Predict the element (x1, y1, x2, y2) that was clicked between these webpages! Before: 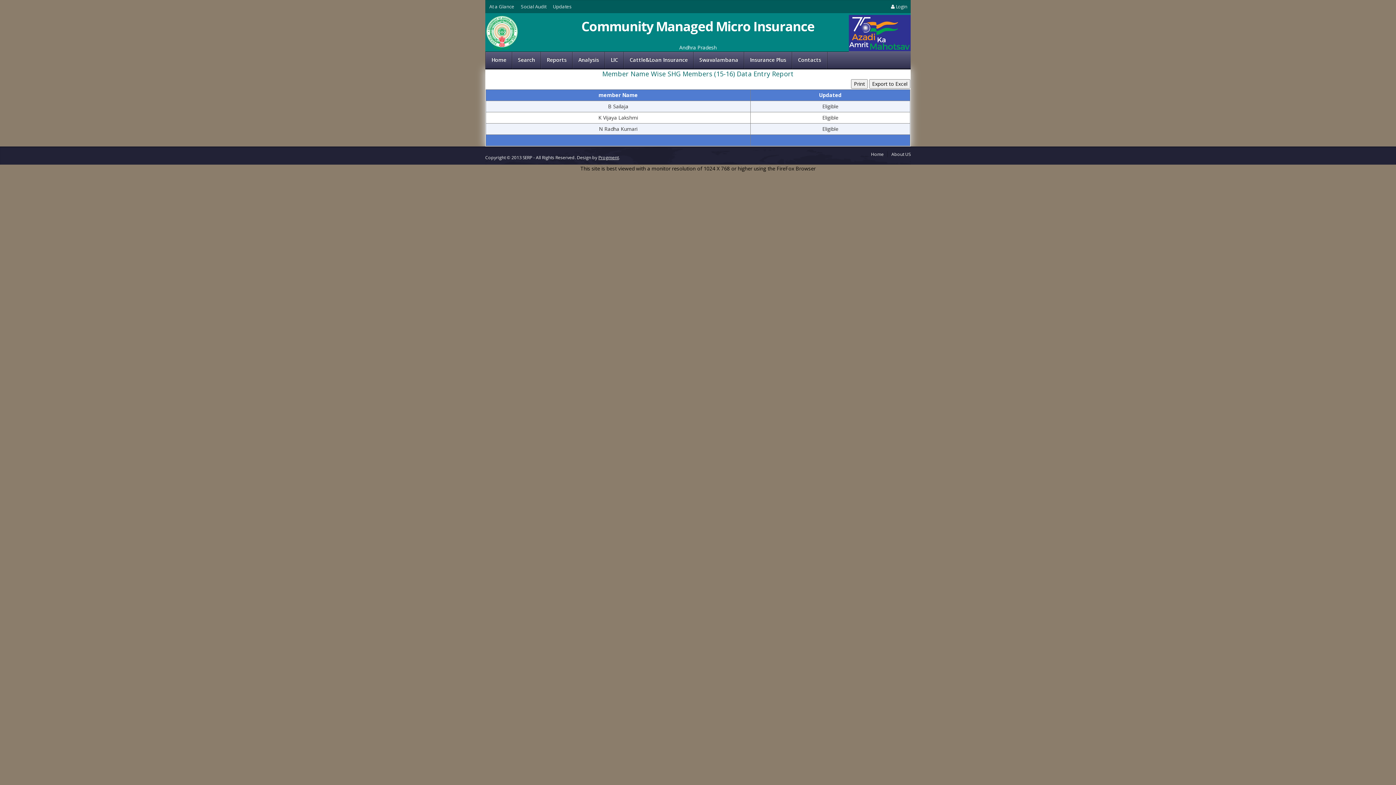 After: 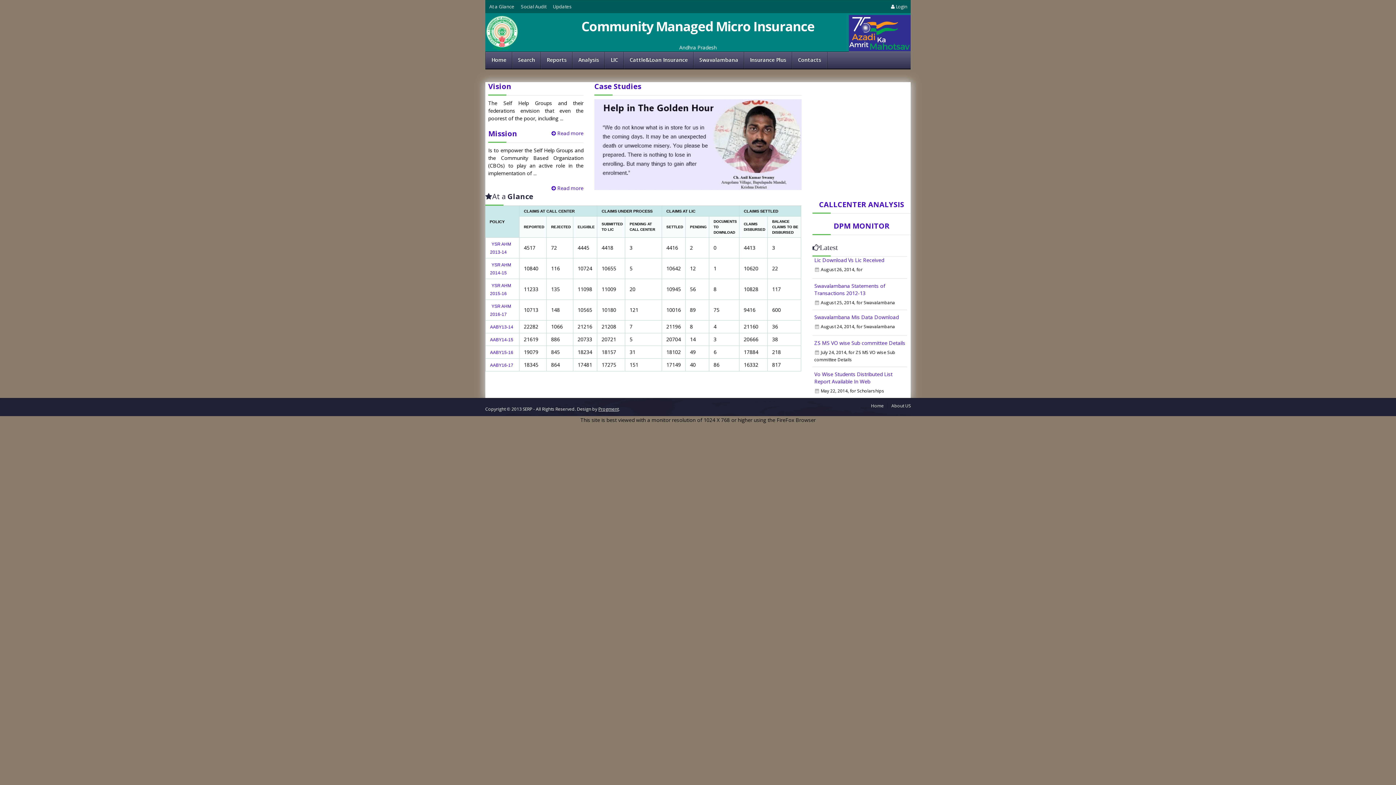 Action: bbox: (871, 151, 884, 157) label: Home